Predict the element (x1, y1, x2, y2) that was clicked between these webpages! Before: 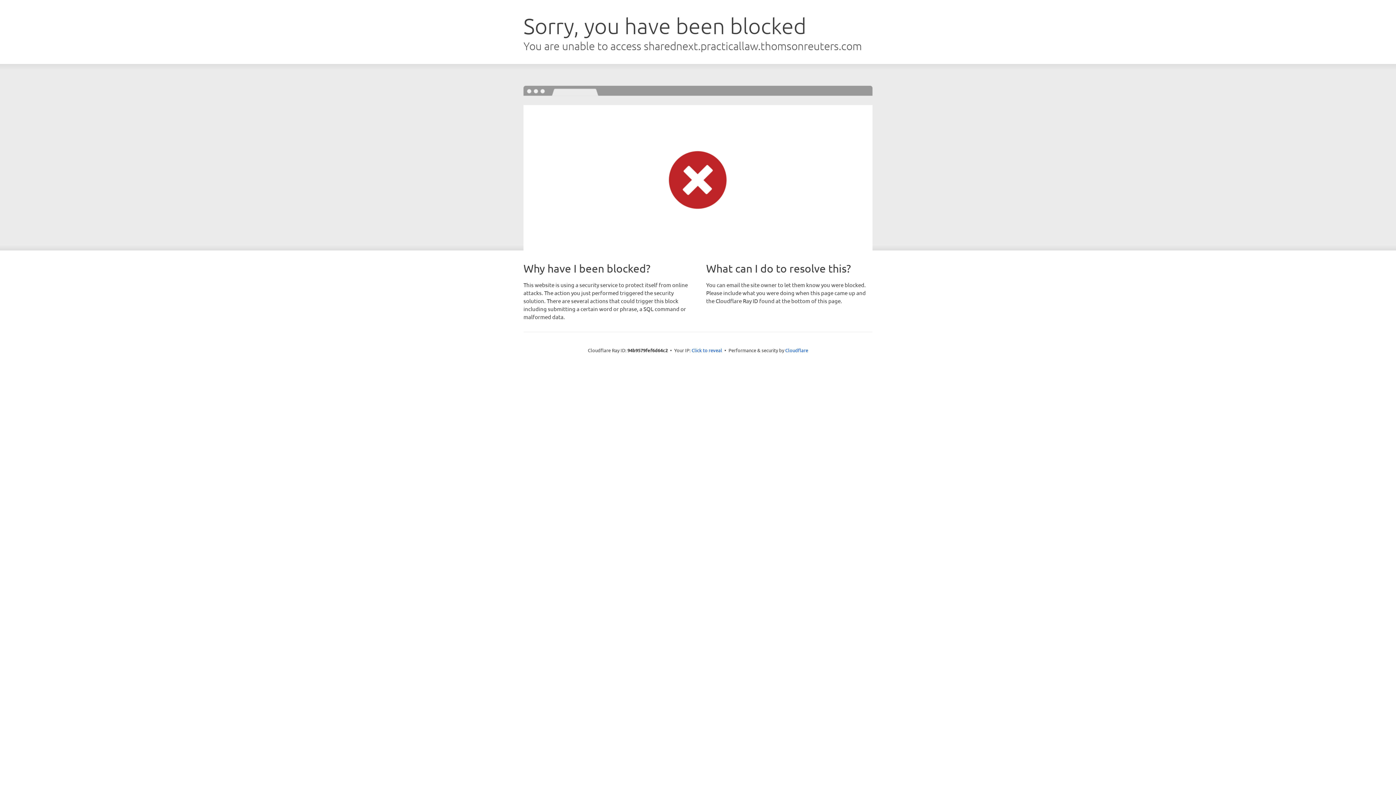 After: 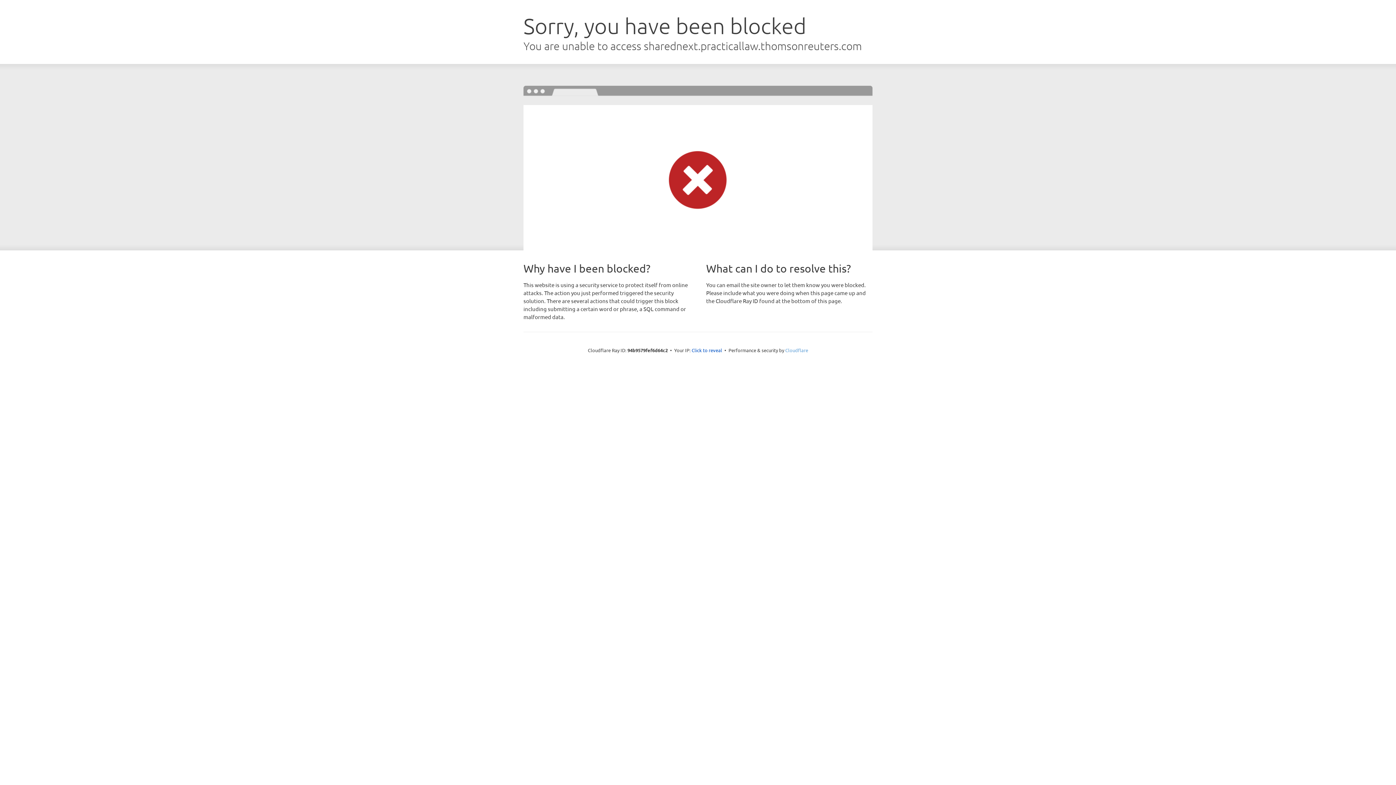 Action: label: Cloudflare bbox: (785, 347, 808, 353)